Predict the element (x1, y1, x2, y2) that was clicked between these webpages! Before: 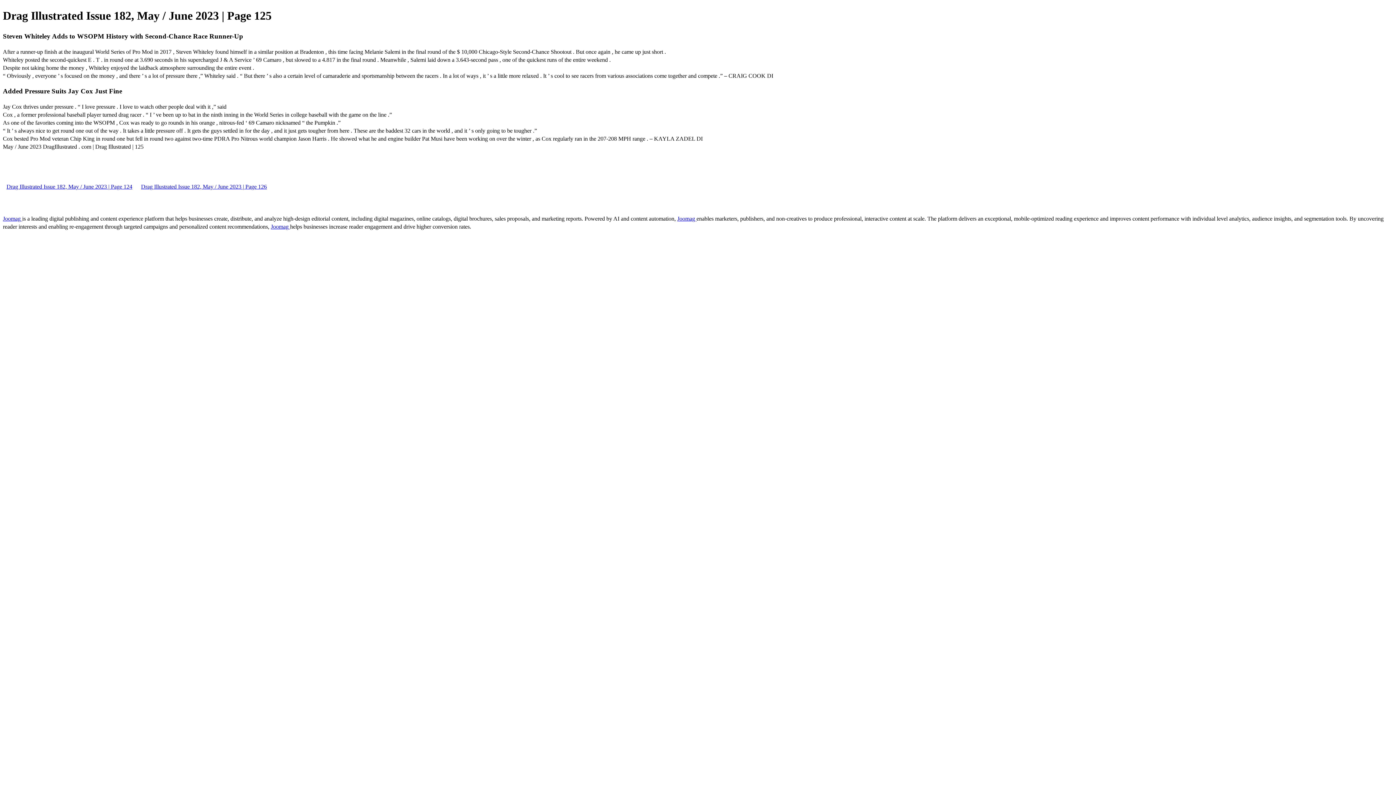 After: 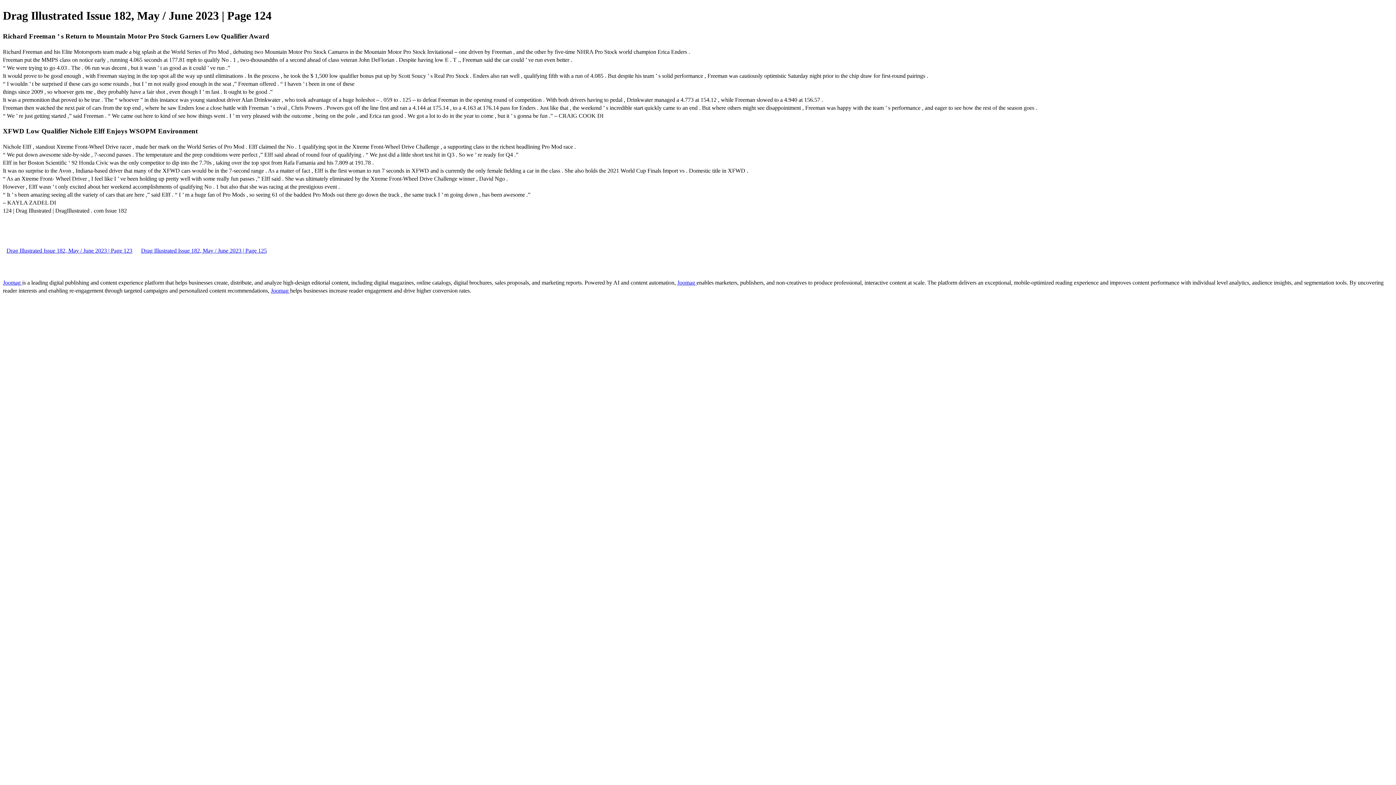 Action: label: Drag Illustrated Issue 182, May / June 2023 | Page 124 bbox: (2, 183, 136, 189)